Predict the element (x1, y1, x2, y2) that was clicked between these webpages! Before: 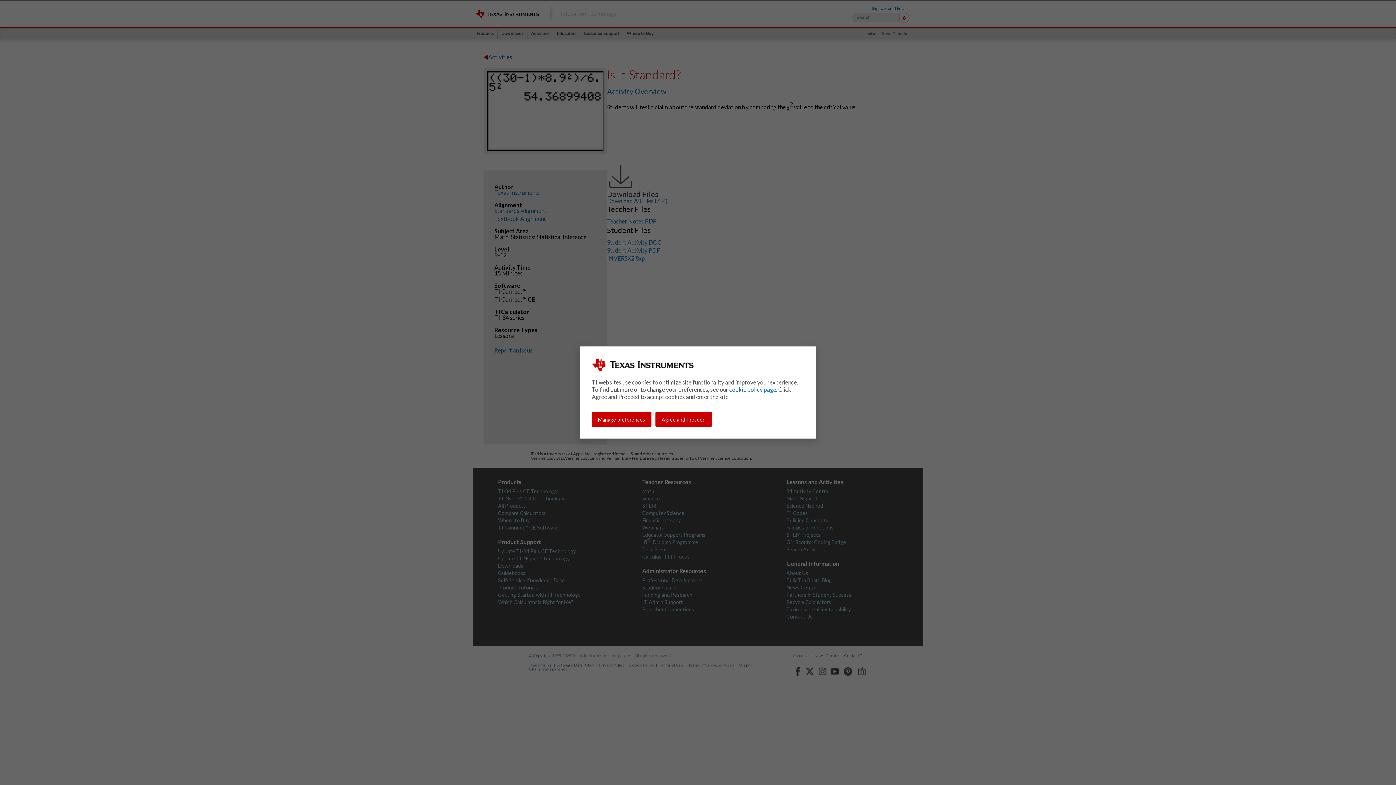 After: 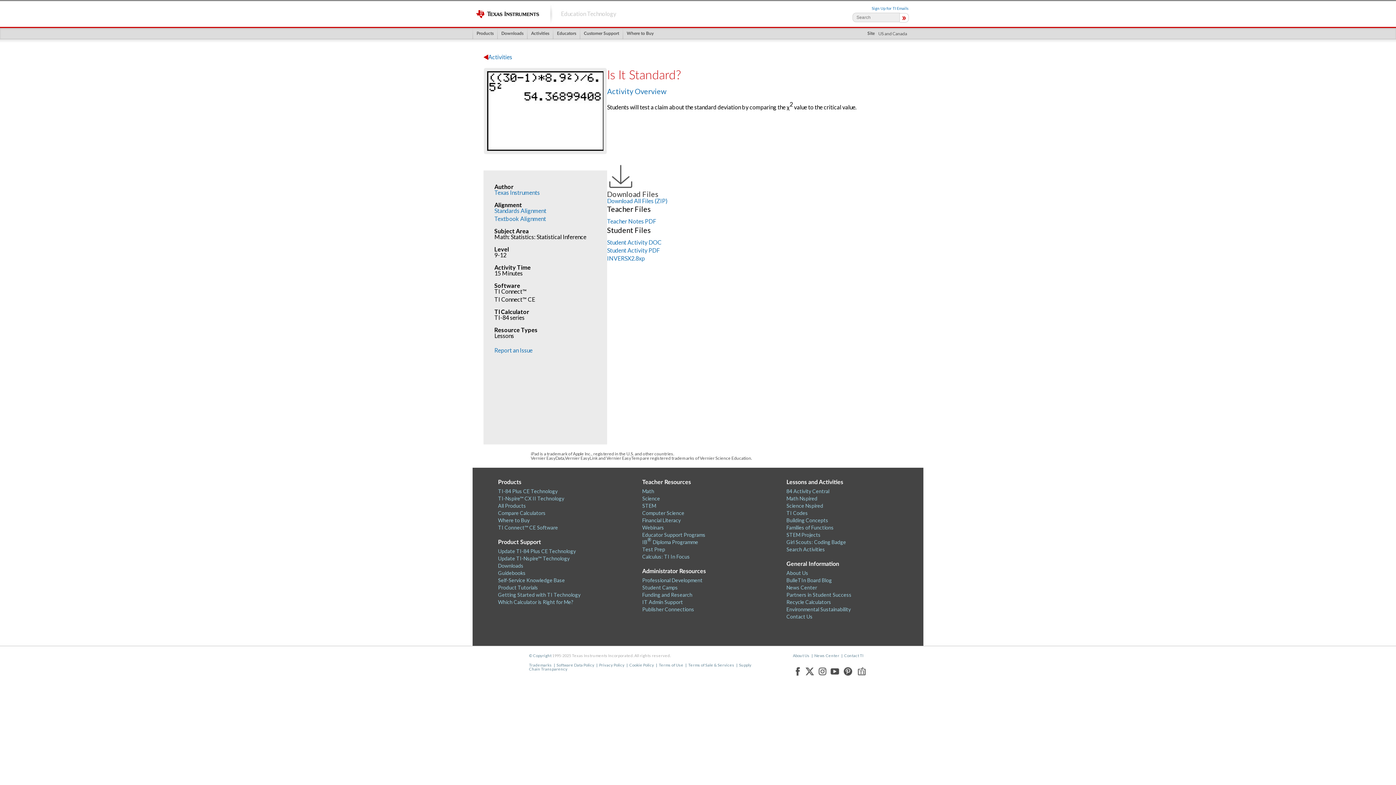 Action: bbox: (655, 412, 712, 426) label: Agree and Proceed